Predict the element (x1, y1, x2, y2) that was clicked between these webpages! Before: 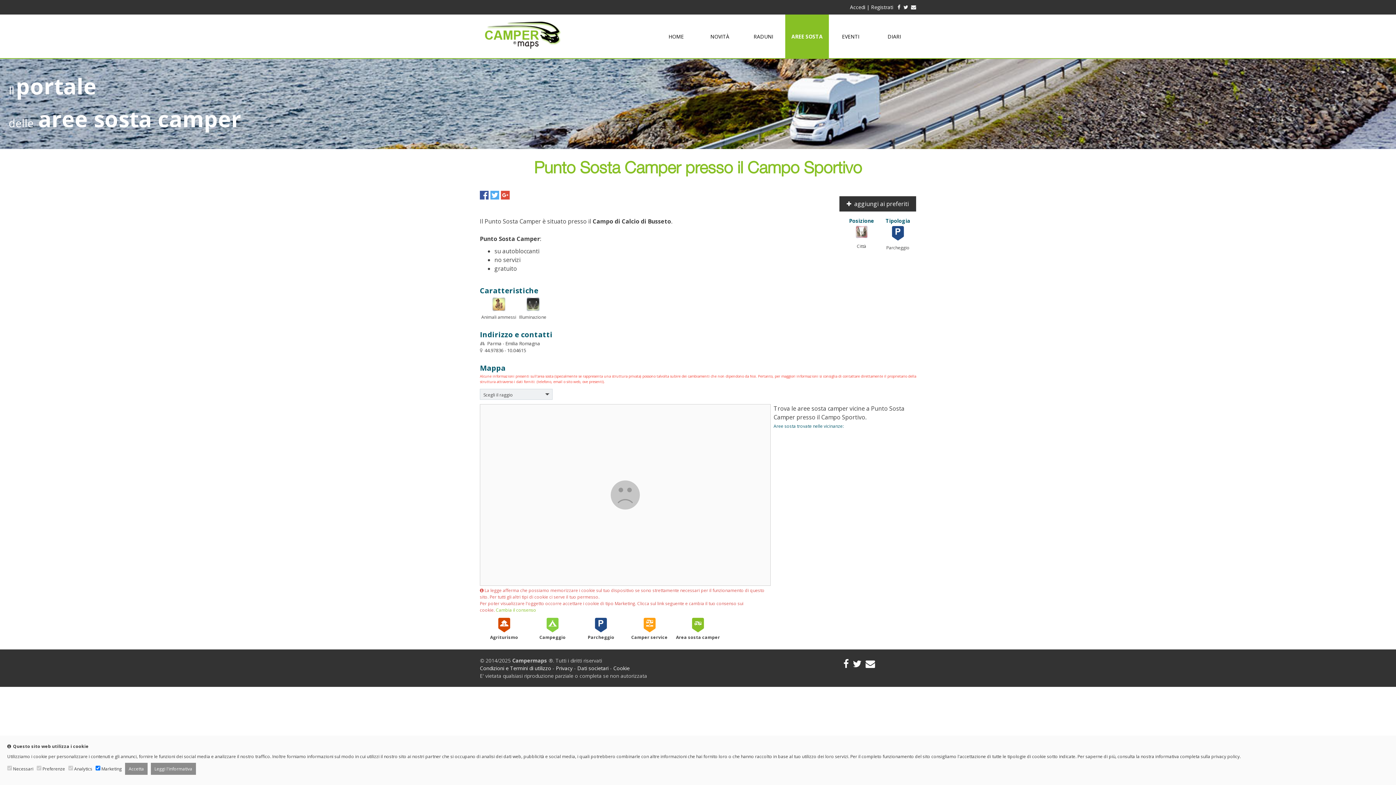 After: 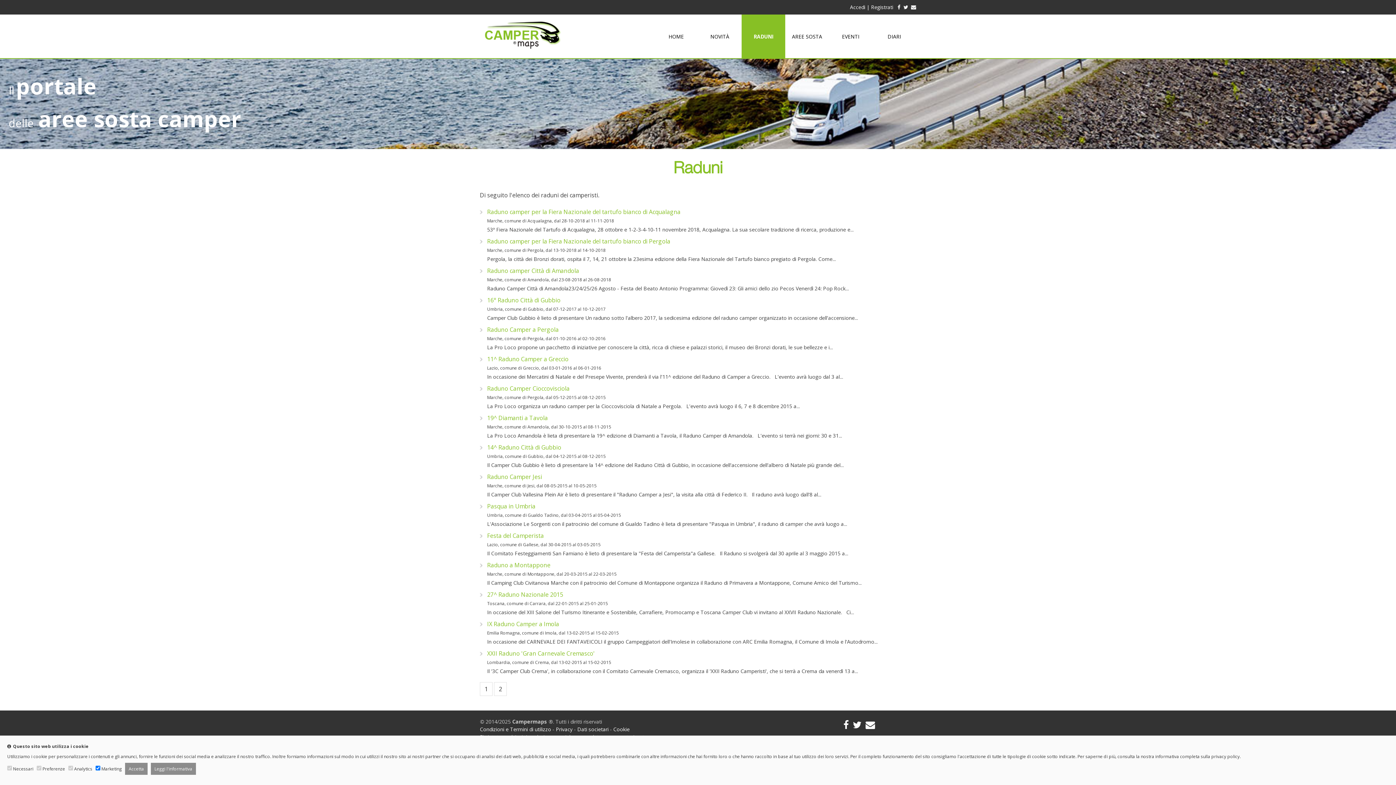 Action: label: RADUNI bbox: (741, 14, 785, 58)